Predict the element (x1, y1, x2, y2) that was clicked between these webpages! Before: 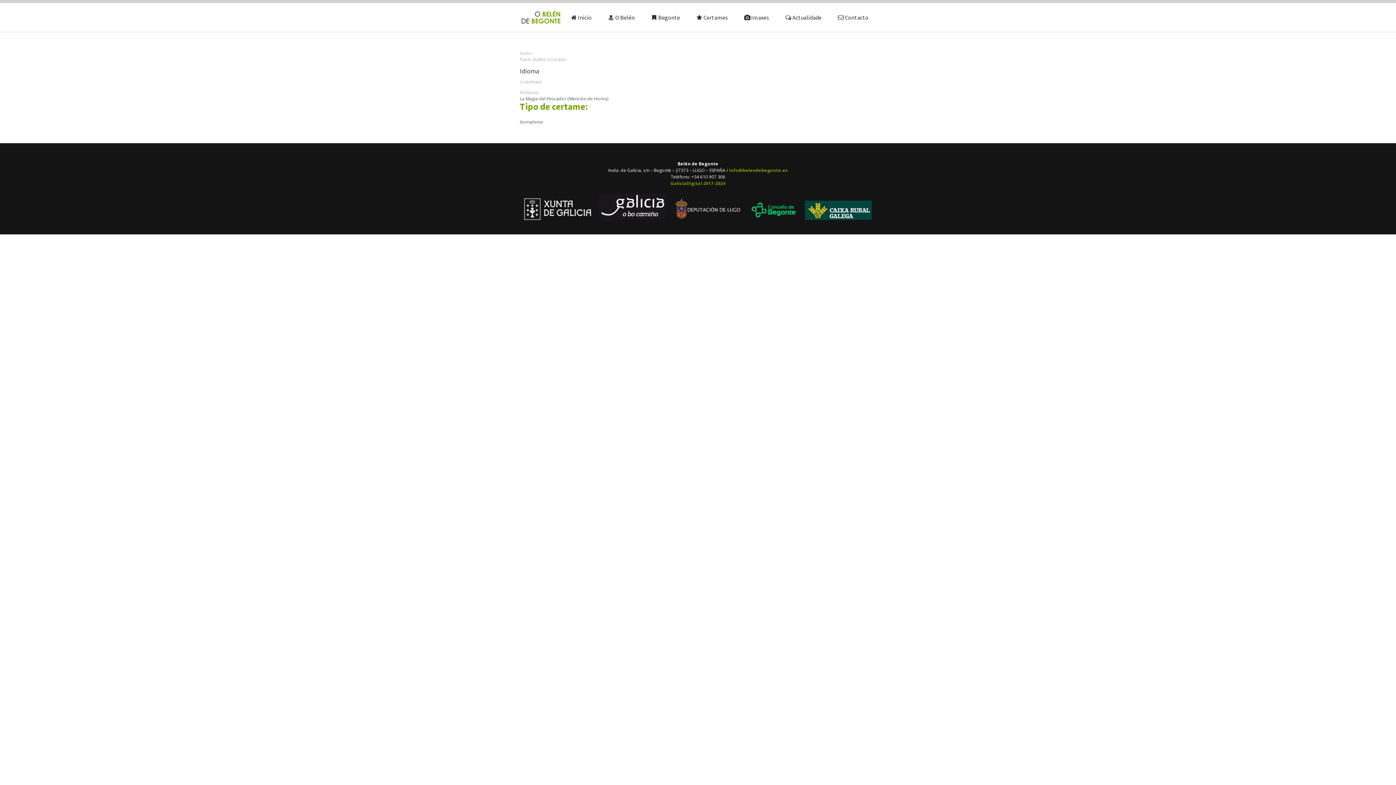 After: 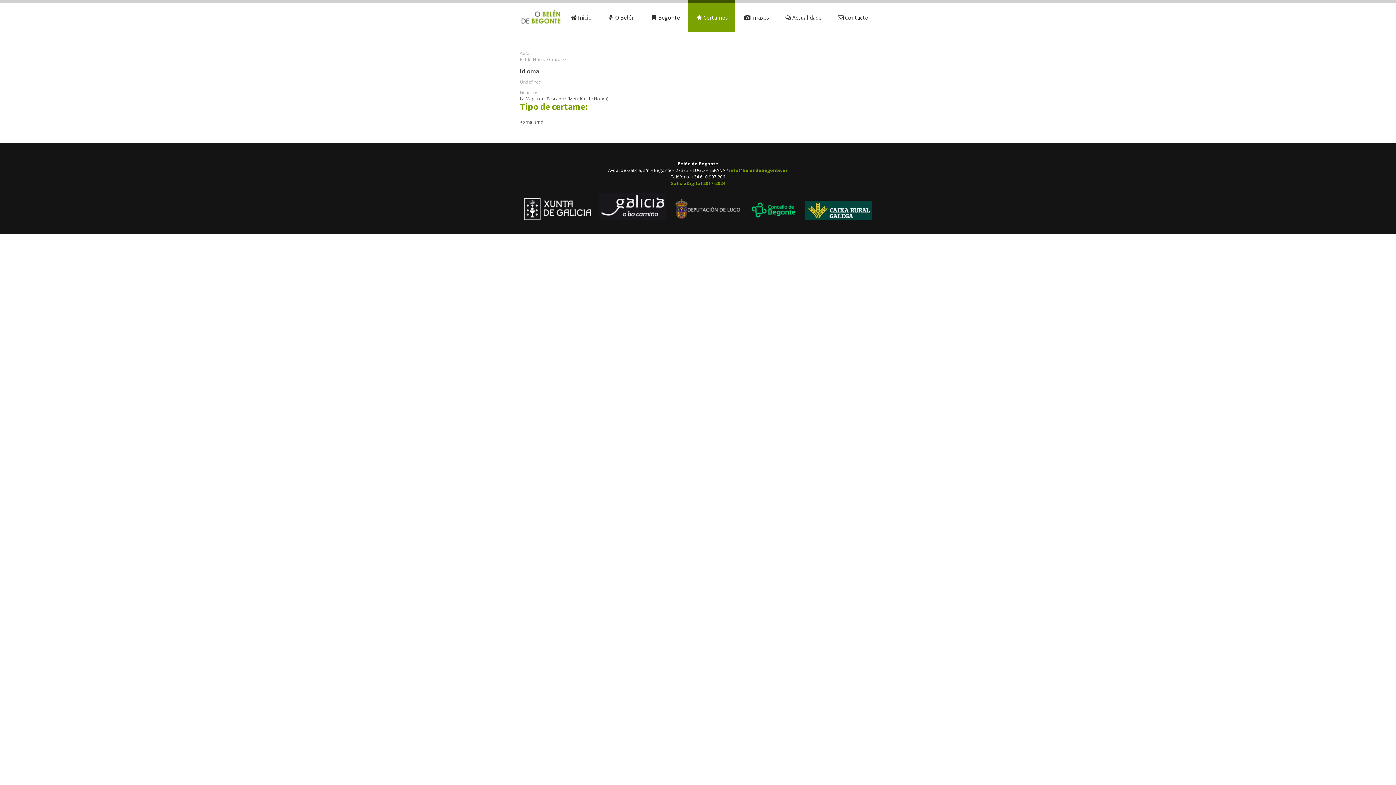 Action: bbox: (688, 0, 735, 32) label: Certames